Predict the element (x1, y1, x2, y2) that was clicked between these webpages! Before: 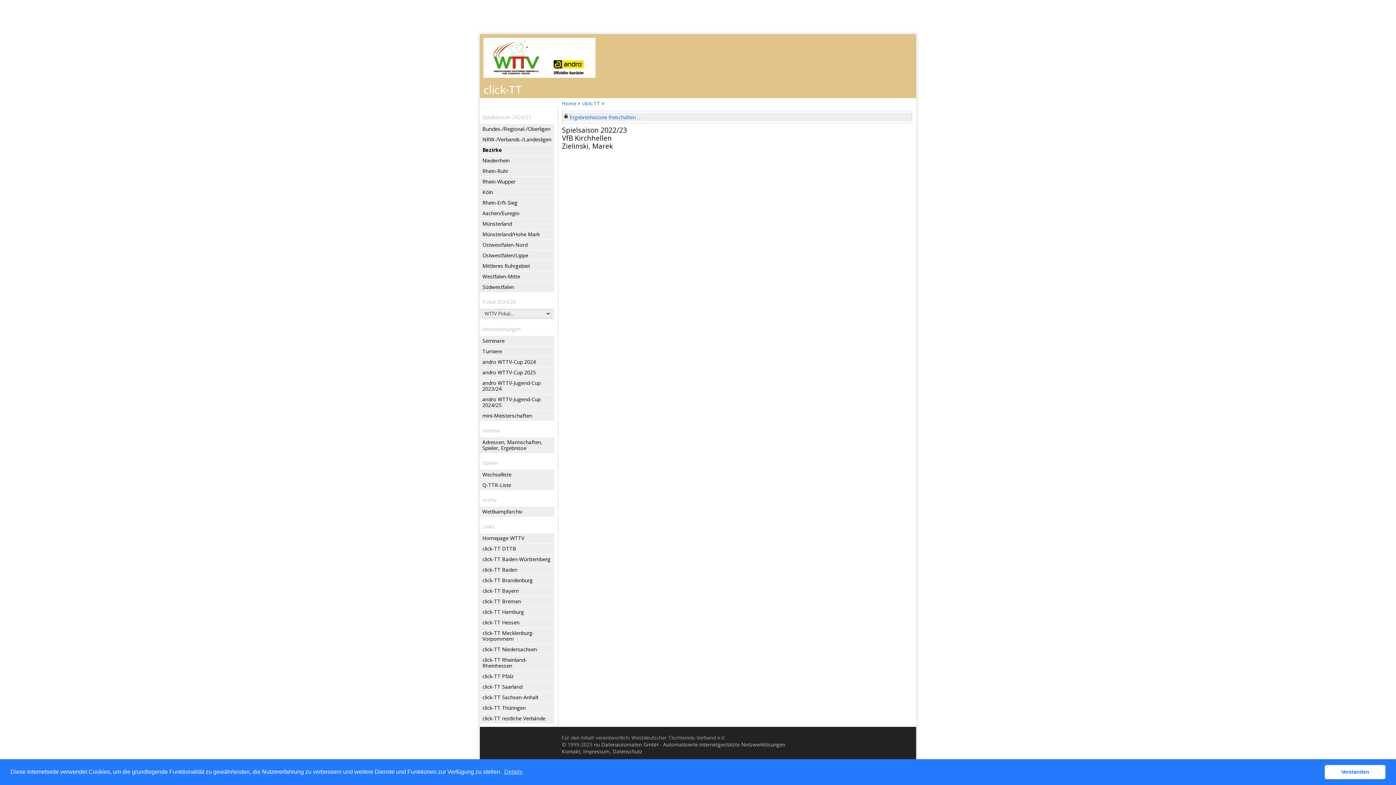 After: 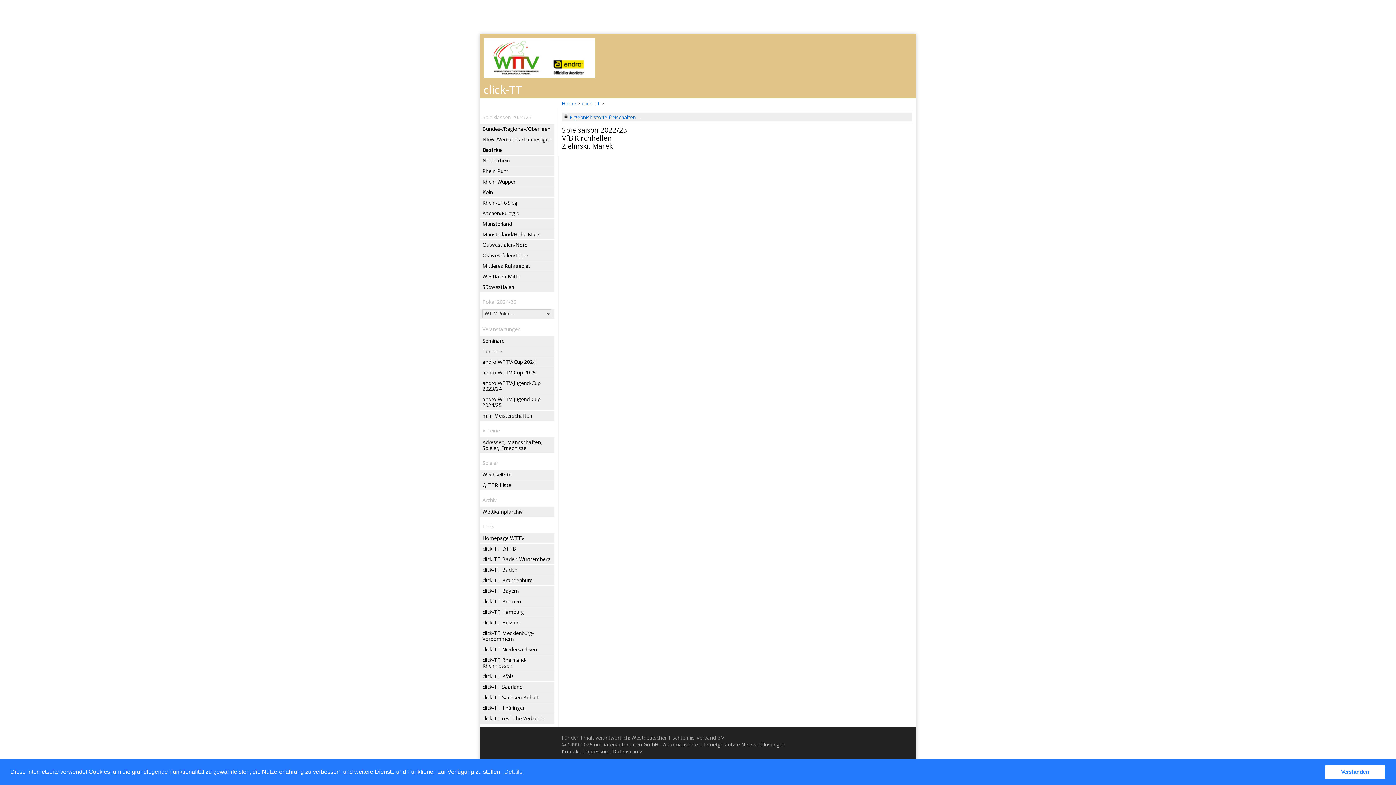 Action: label: click-TT Brandenburg bbox: (482, 575, 553, 585)